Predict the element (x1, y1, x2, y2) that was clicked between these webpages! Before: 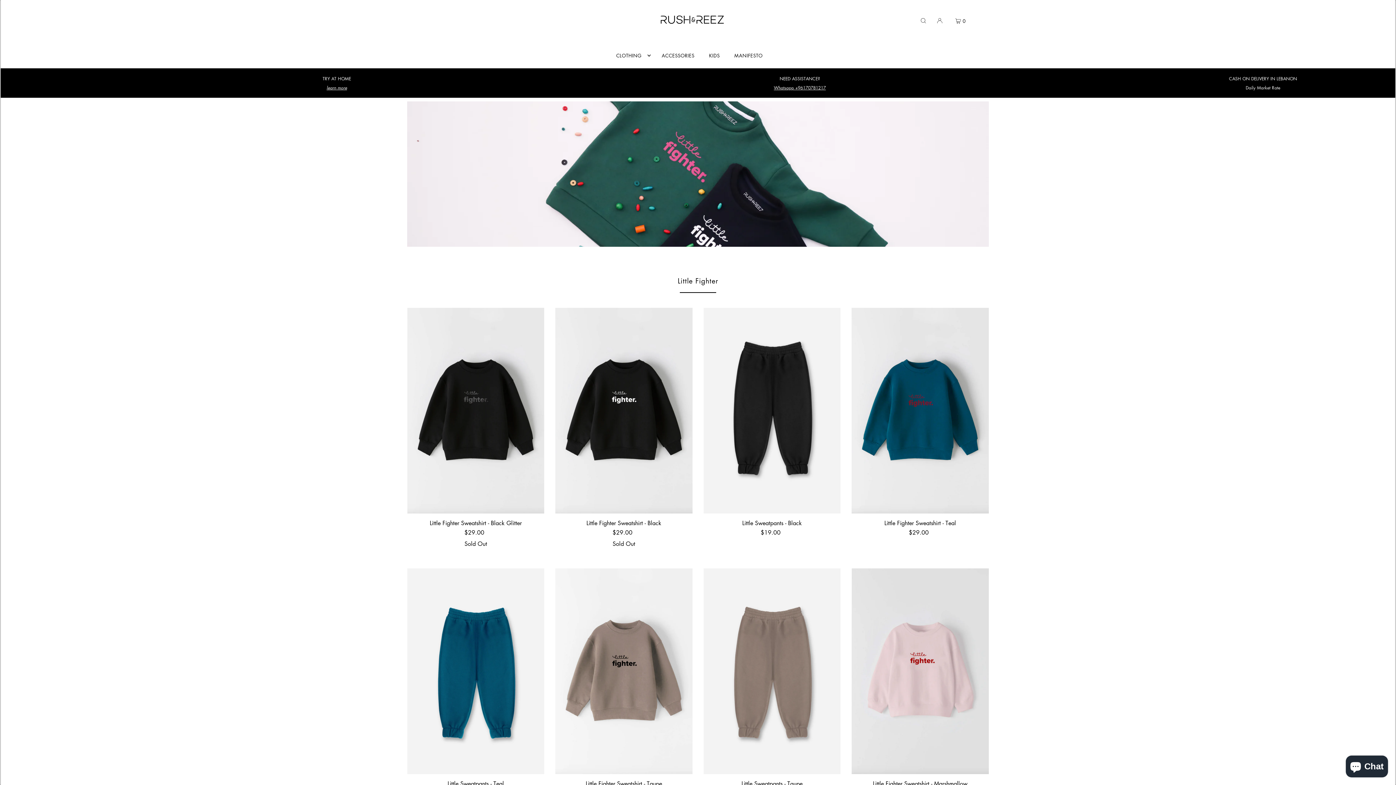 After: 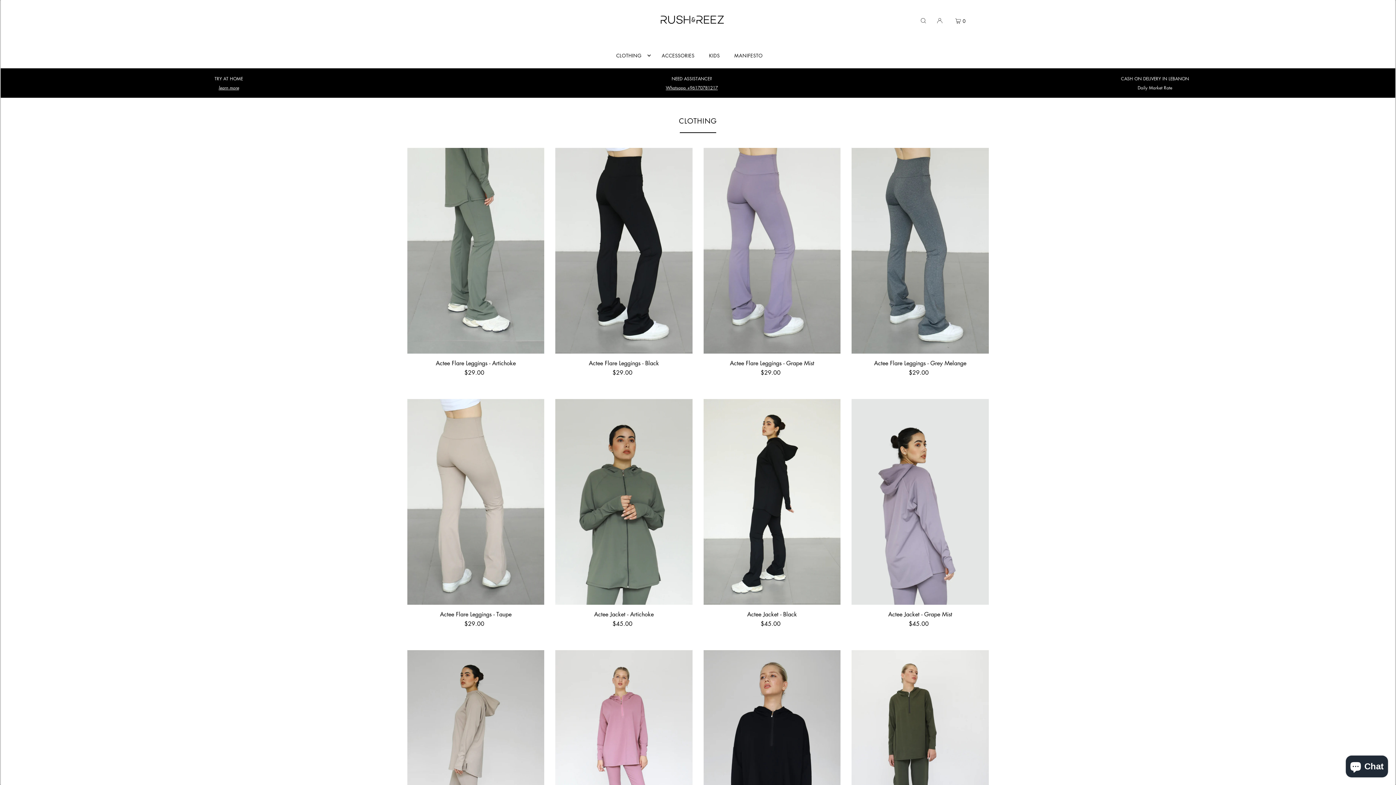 Action: label: CLOTHING bbox: (612, 46, 651, 64)